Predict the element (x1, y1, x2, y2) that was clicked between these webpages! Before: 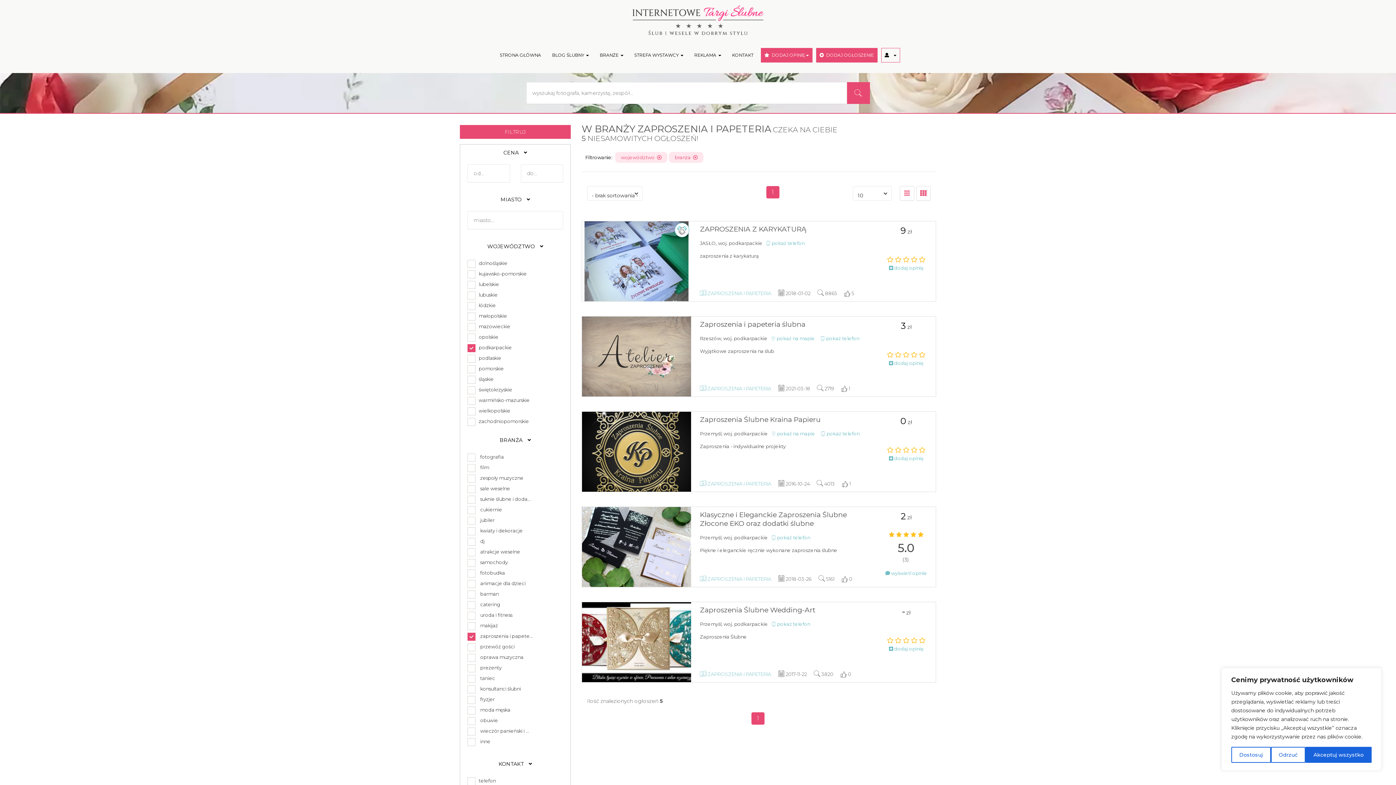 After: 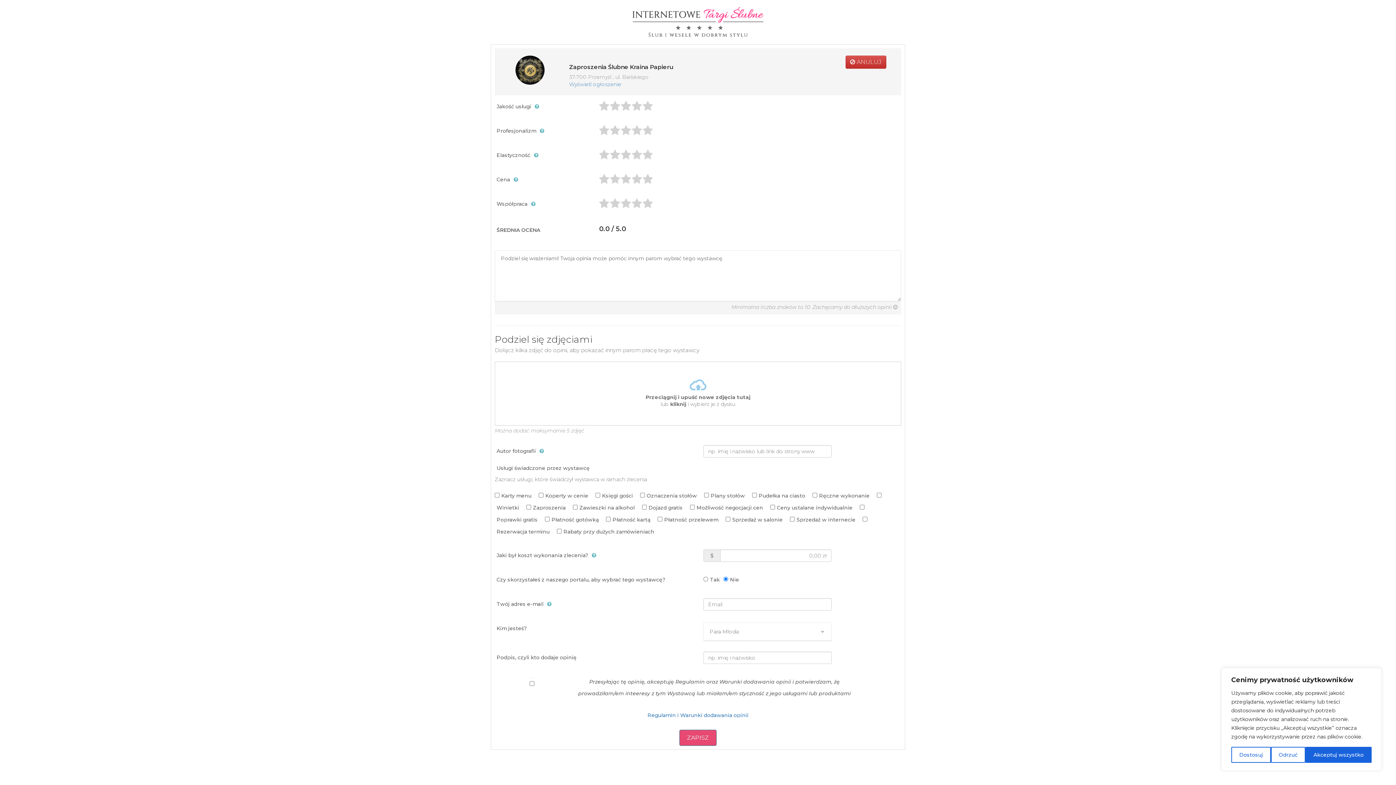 Action: label:  dodaj opinię bbox: (889, 454, 923, 462)